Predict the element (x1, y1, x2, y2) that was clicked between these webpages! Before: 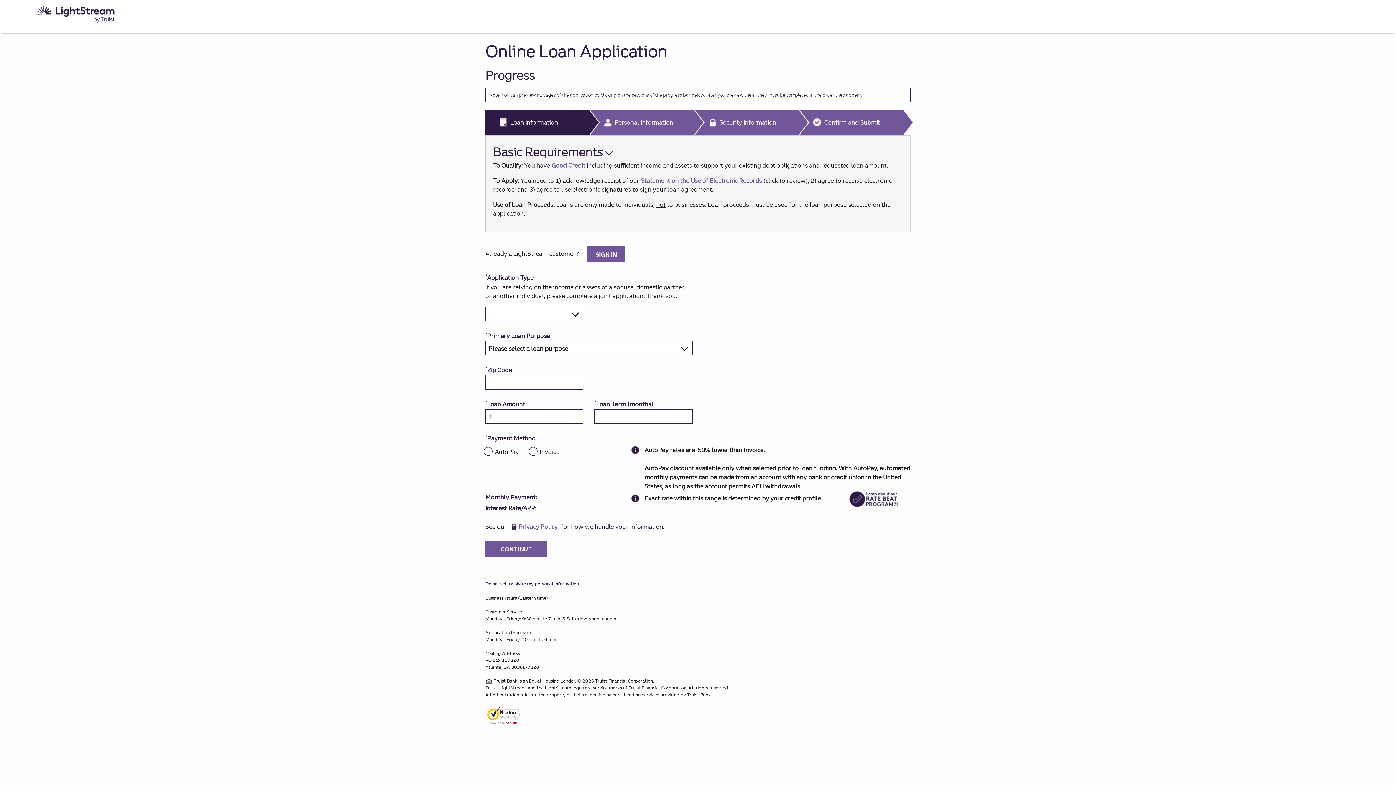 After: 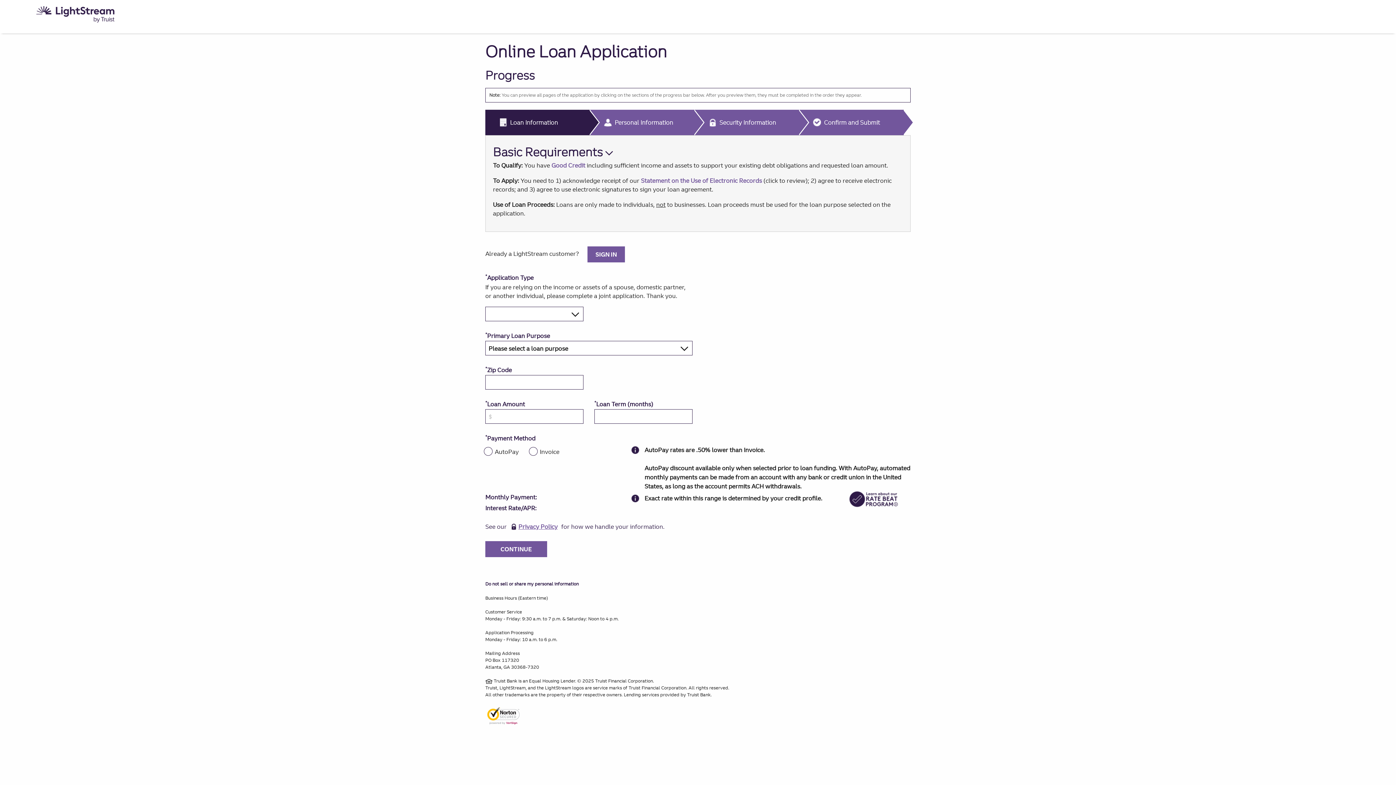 Action: label: Privacy Policy bbox: (508, 523, 560, 530)